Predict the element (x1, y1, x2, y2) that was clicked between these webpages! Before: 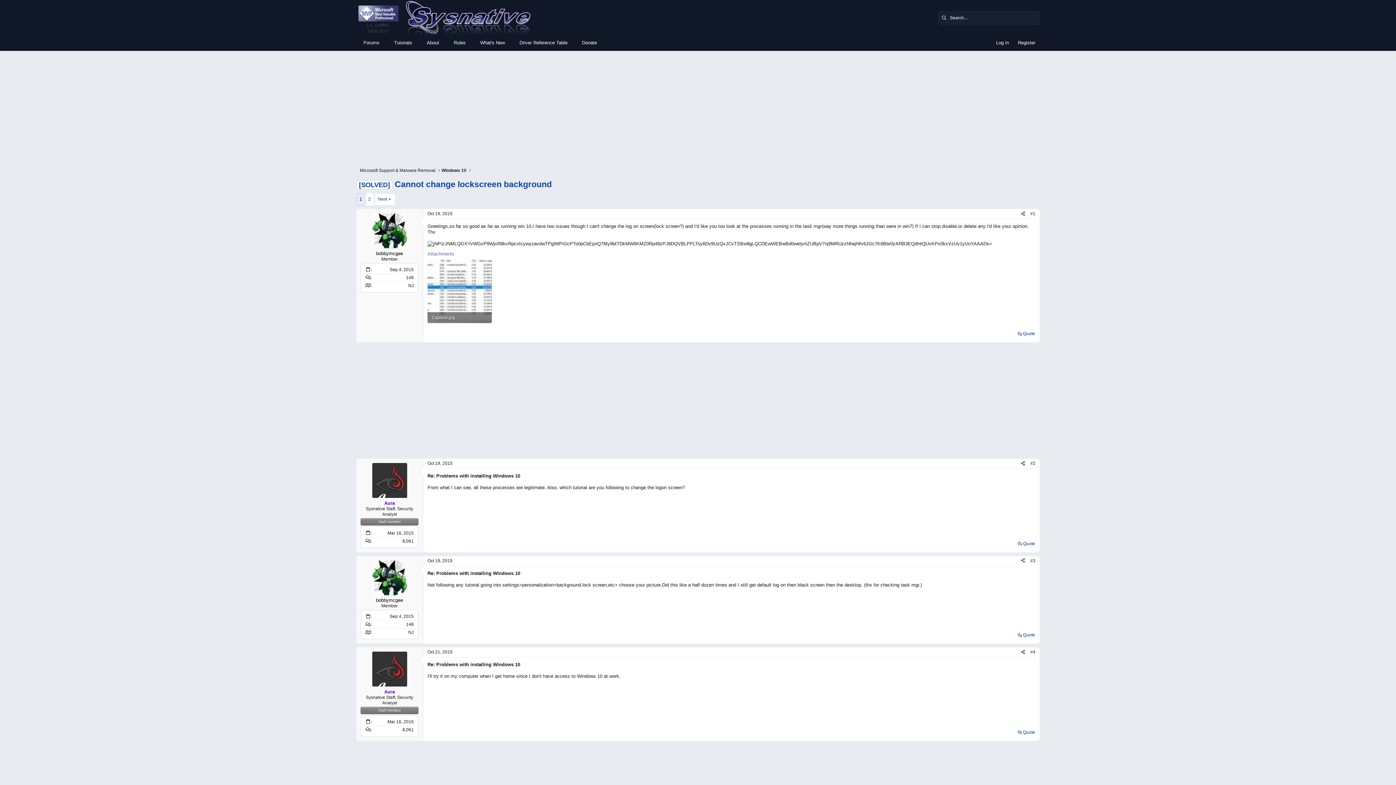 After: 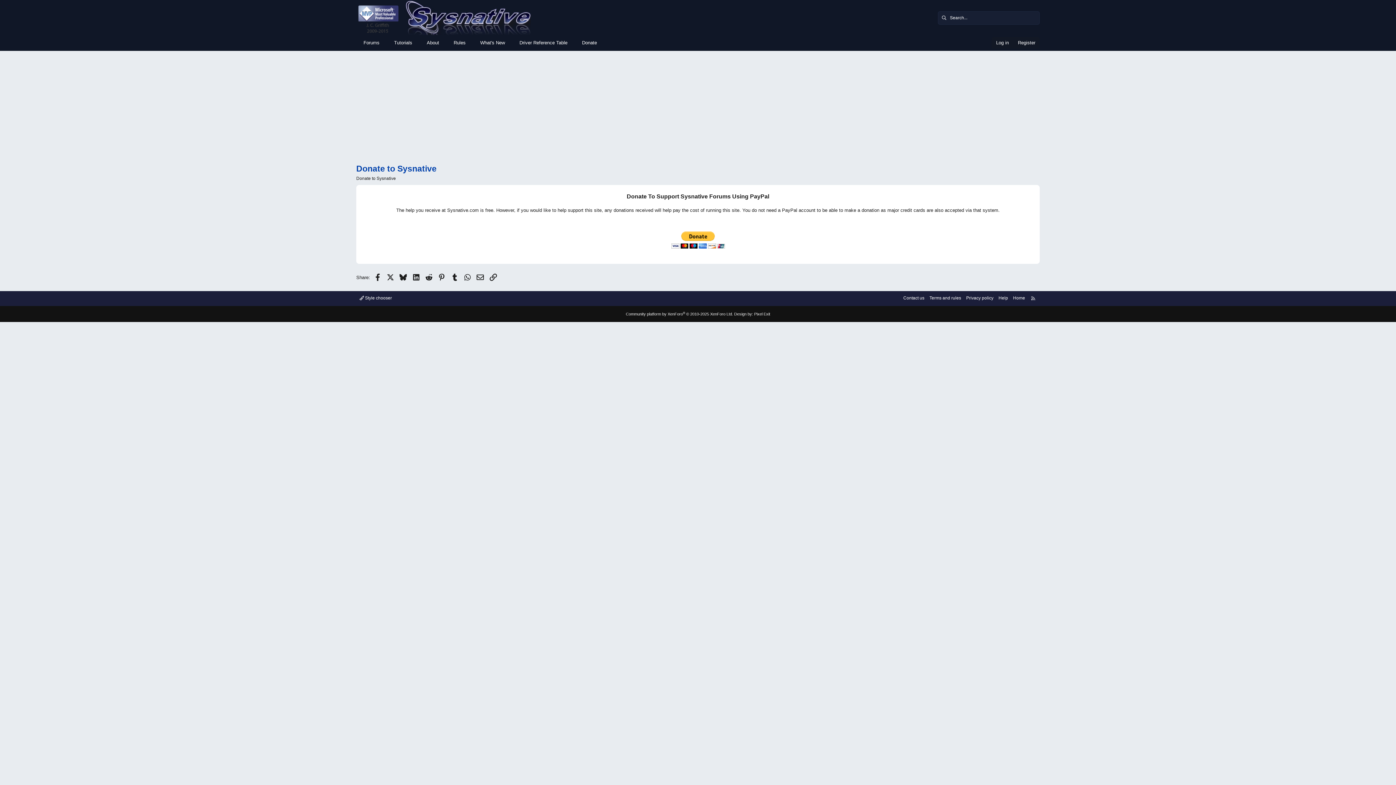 Action: bbox: (574, 37, 604, 48) label: Donate